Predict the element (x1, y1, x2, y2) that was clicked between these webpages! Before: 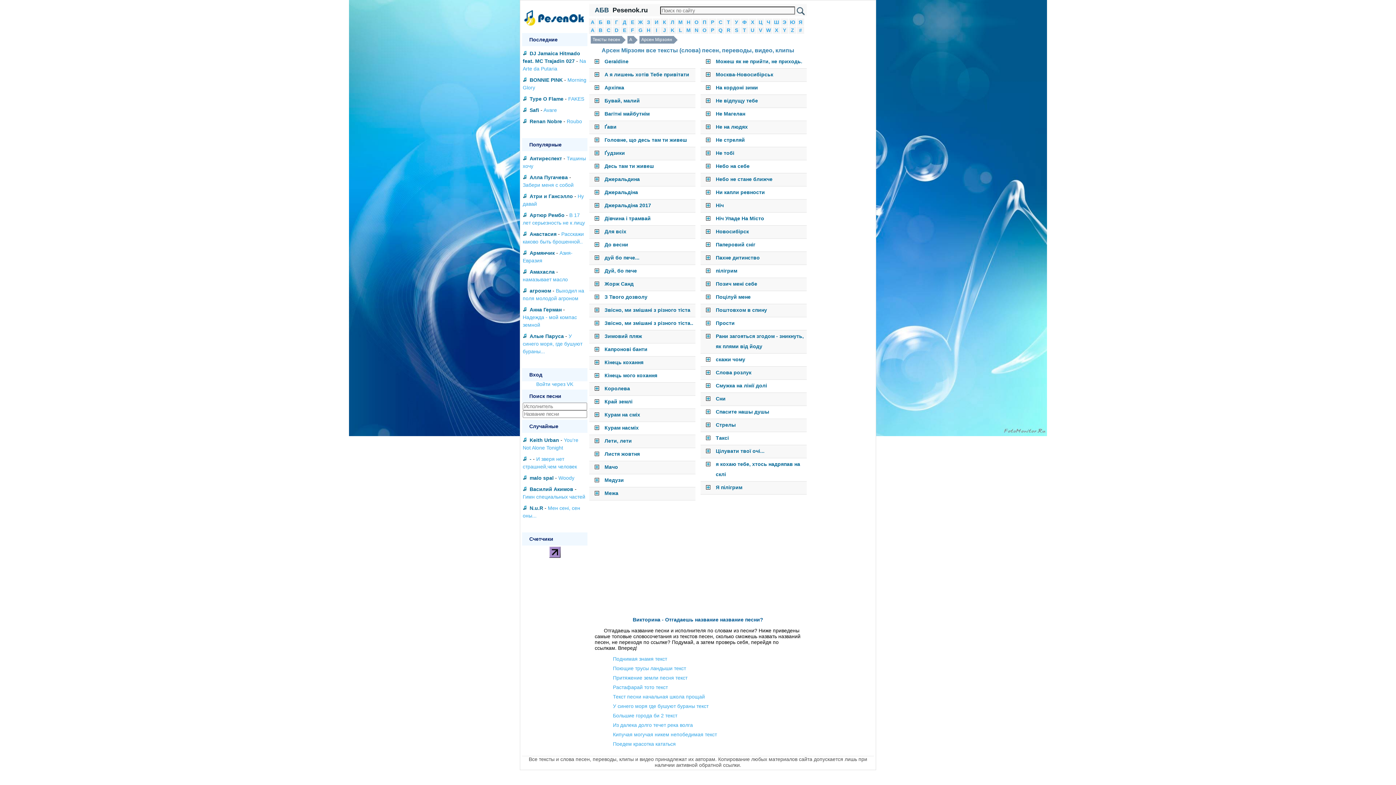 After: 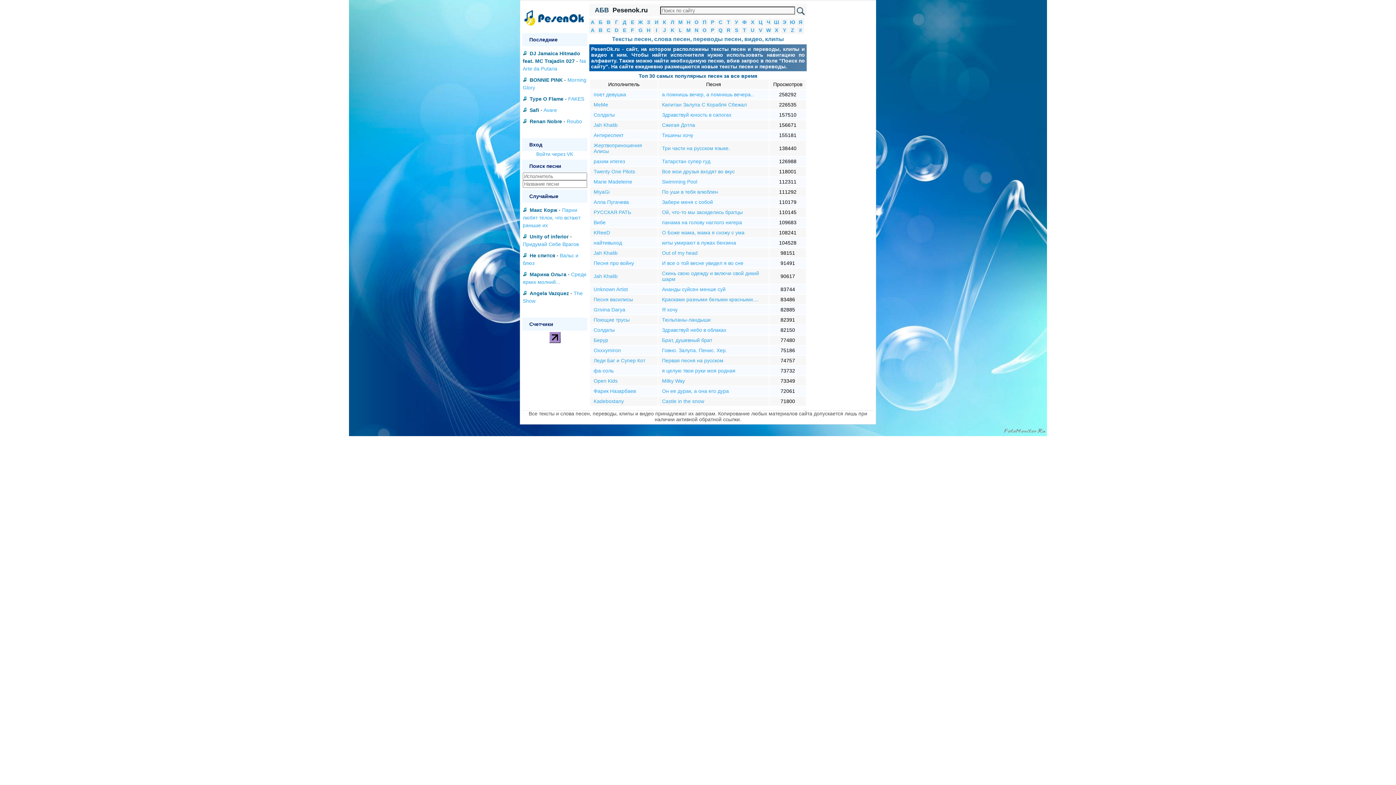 Action: bbox: (612, 5, 648, 14) label: Pesenok.ru